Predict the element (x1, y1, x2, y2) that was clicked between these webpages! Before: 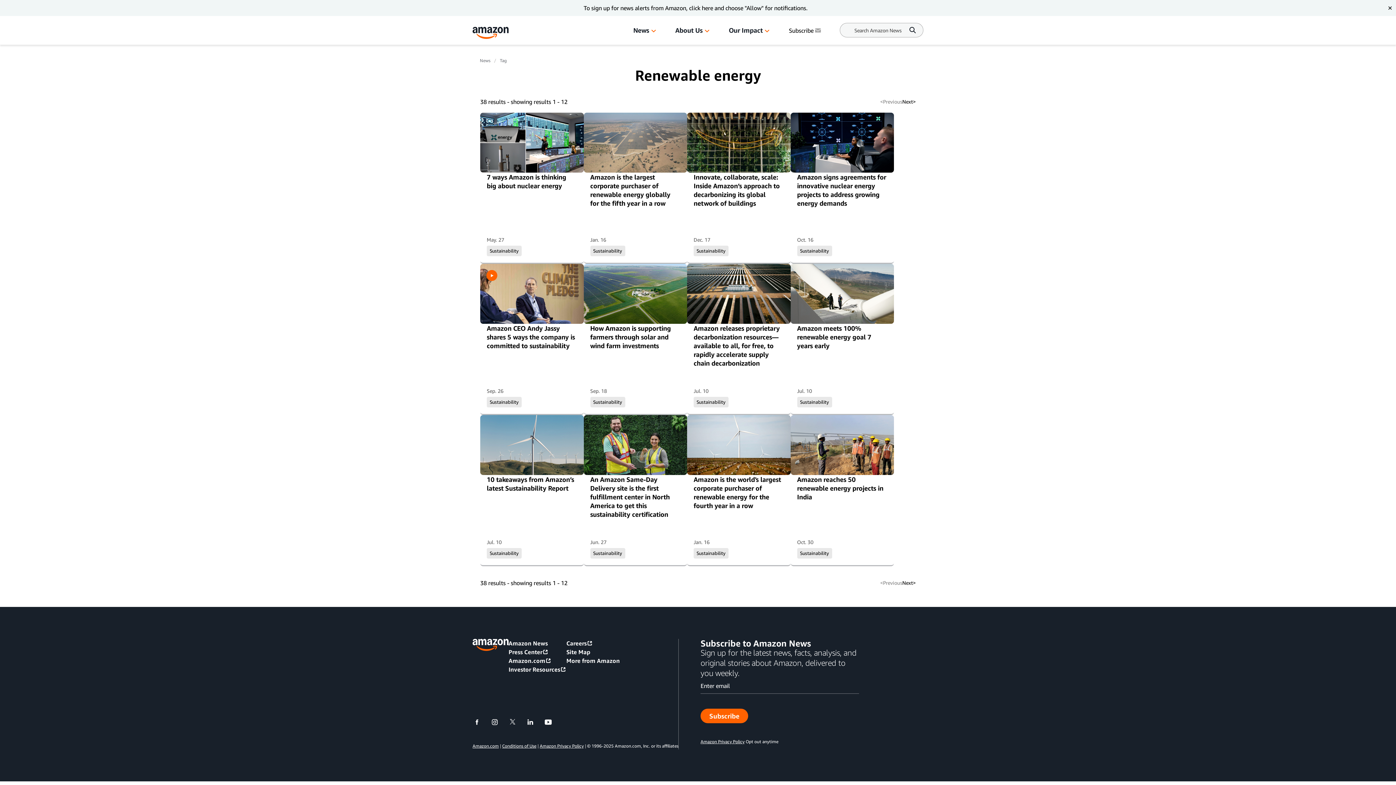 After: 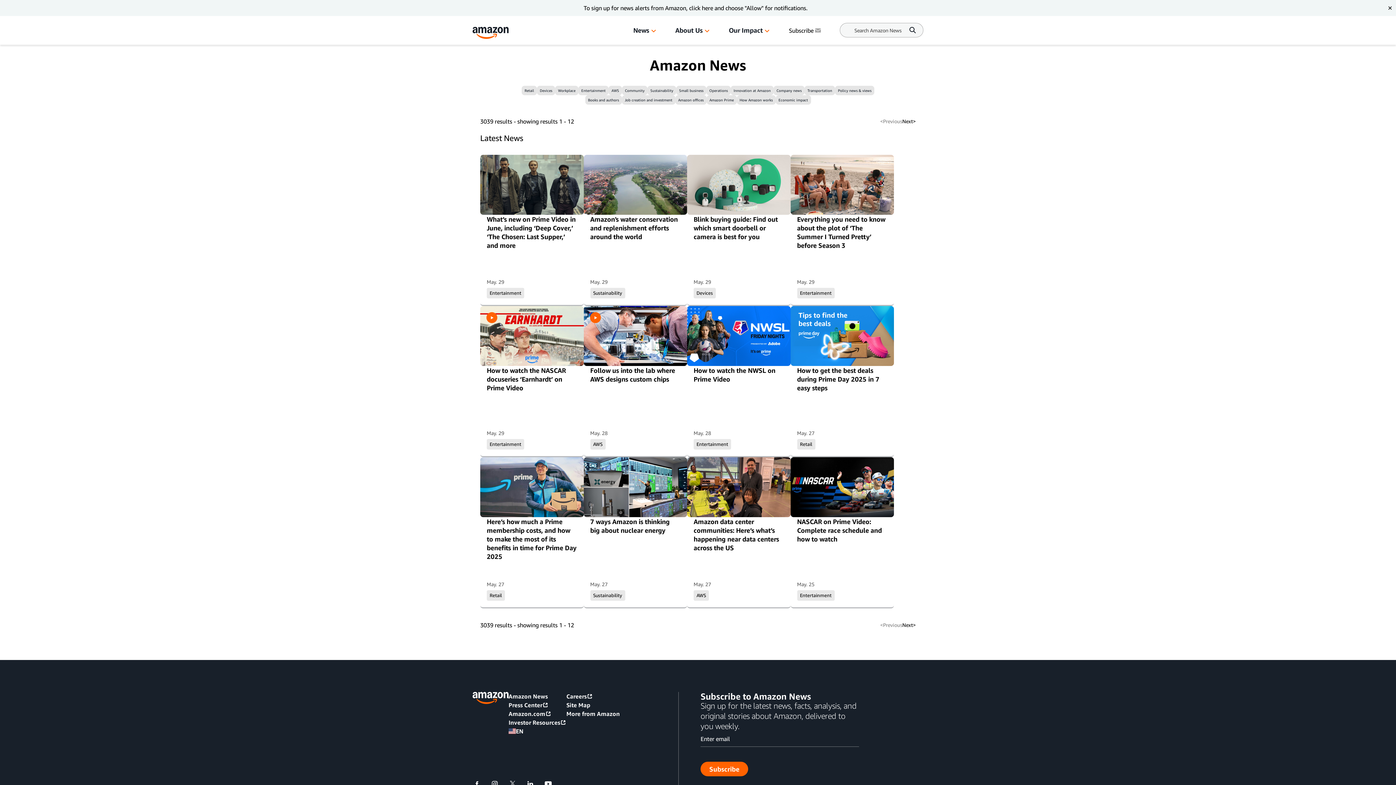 Action: label: News bbox: (480, 57, 500, 63)